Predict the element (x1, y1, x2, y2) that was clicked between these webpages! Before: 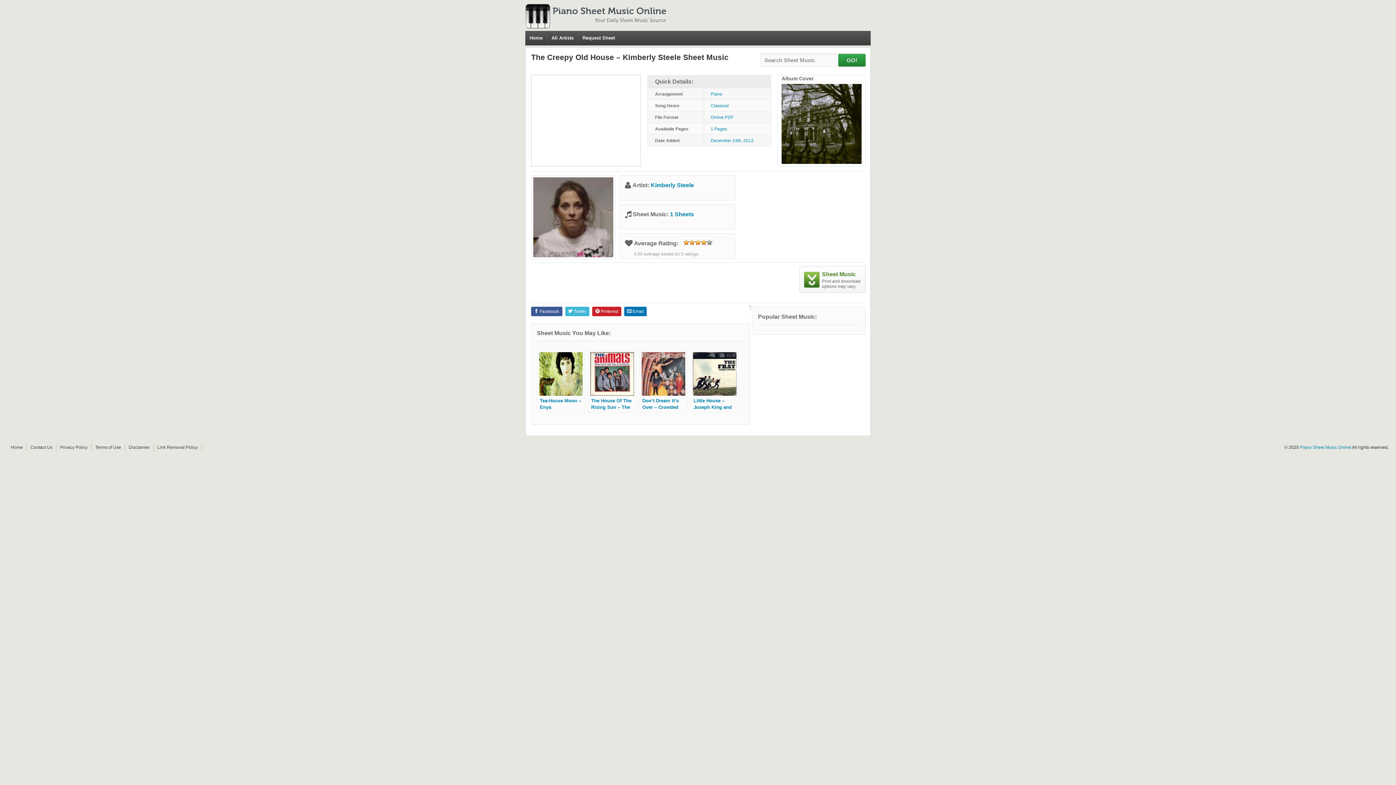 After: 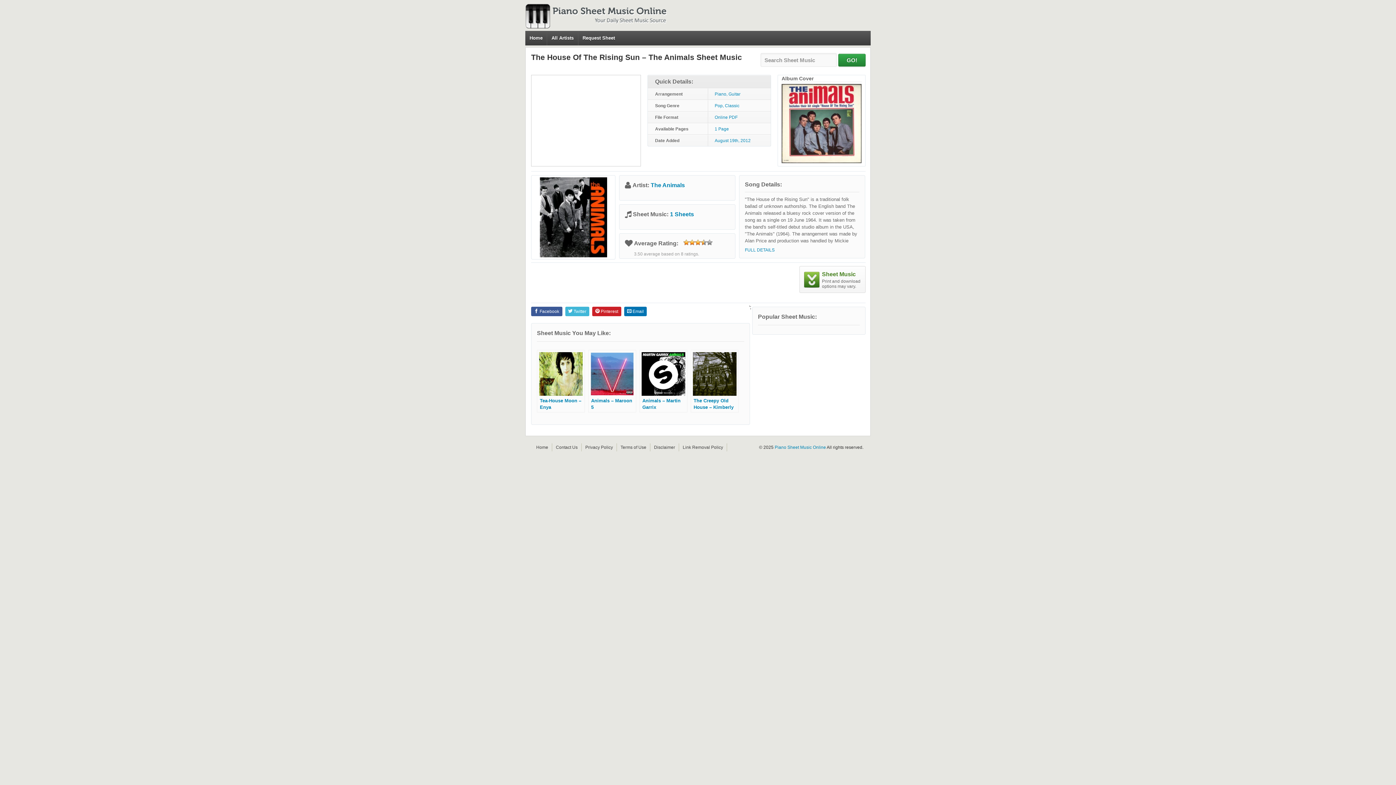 Action: label: The House Of The Rising Sun – The Animals bbox: (588, 350, 636, 412)